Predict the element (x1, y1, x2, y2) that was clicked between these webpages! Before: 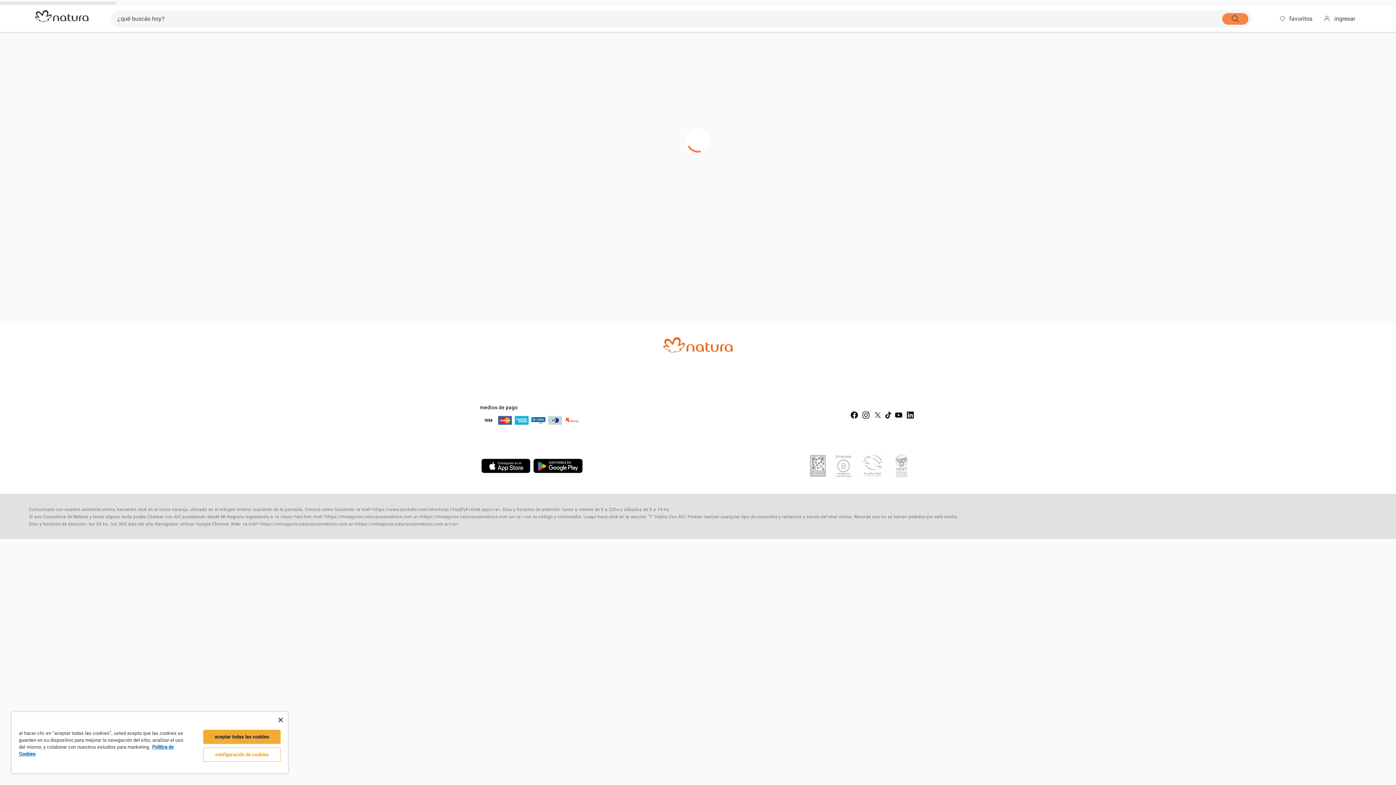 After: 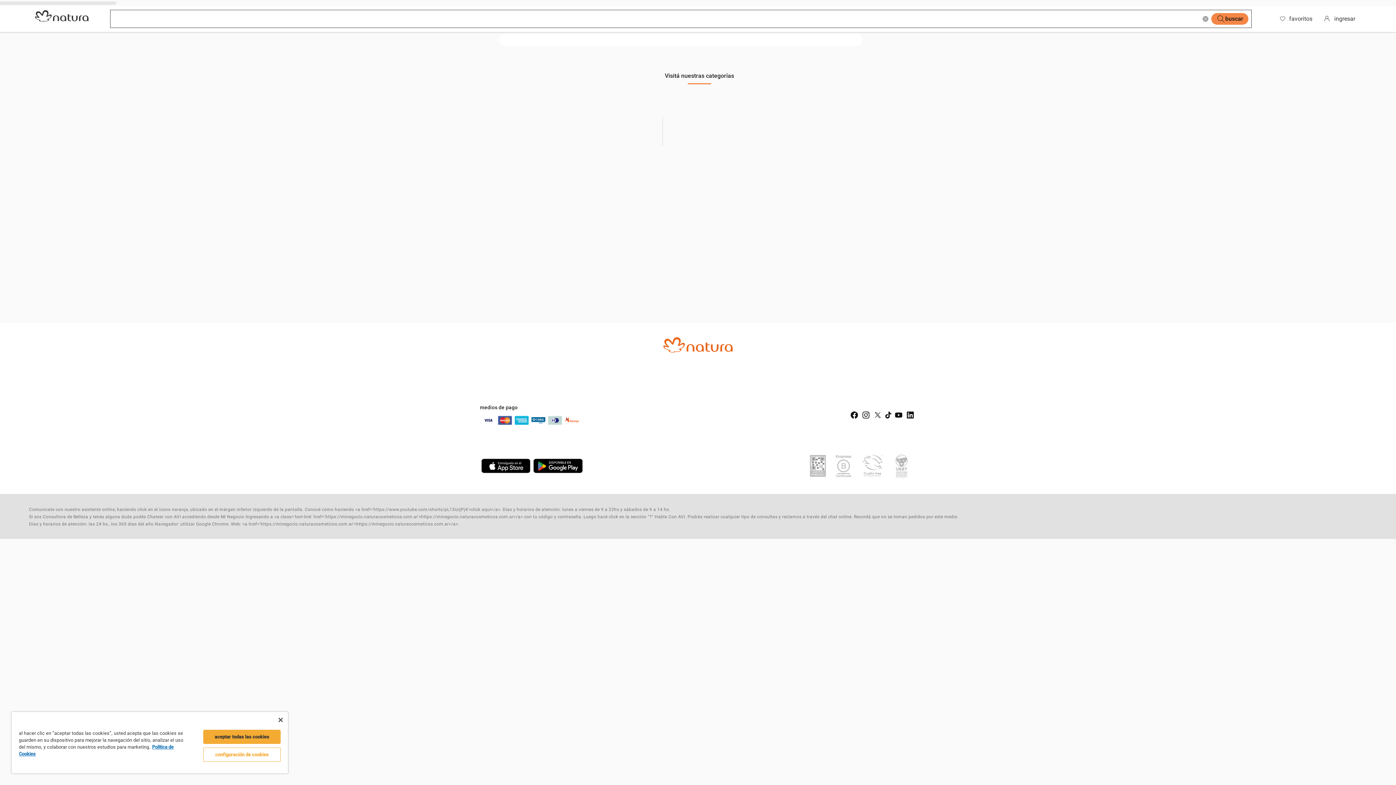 Action: bbox: (1222, 13, 1248, 24)